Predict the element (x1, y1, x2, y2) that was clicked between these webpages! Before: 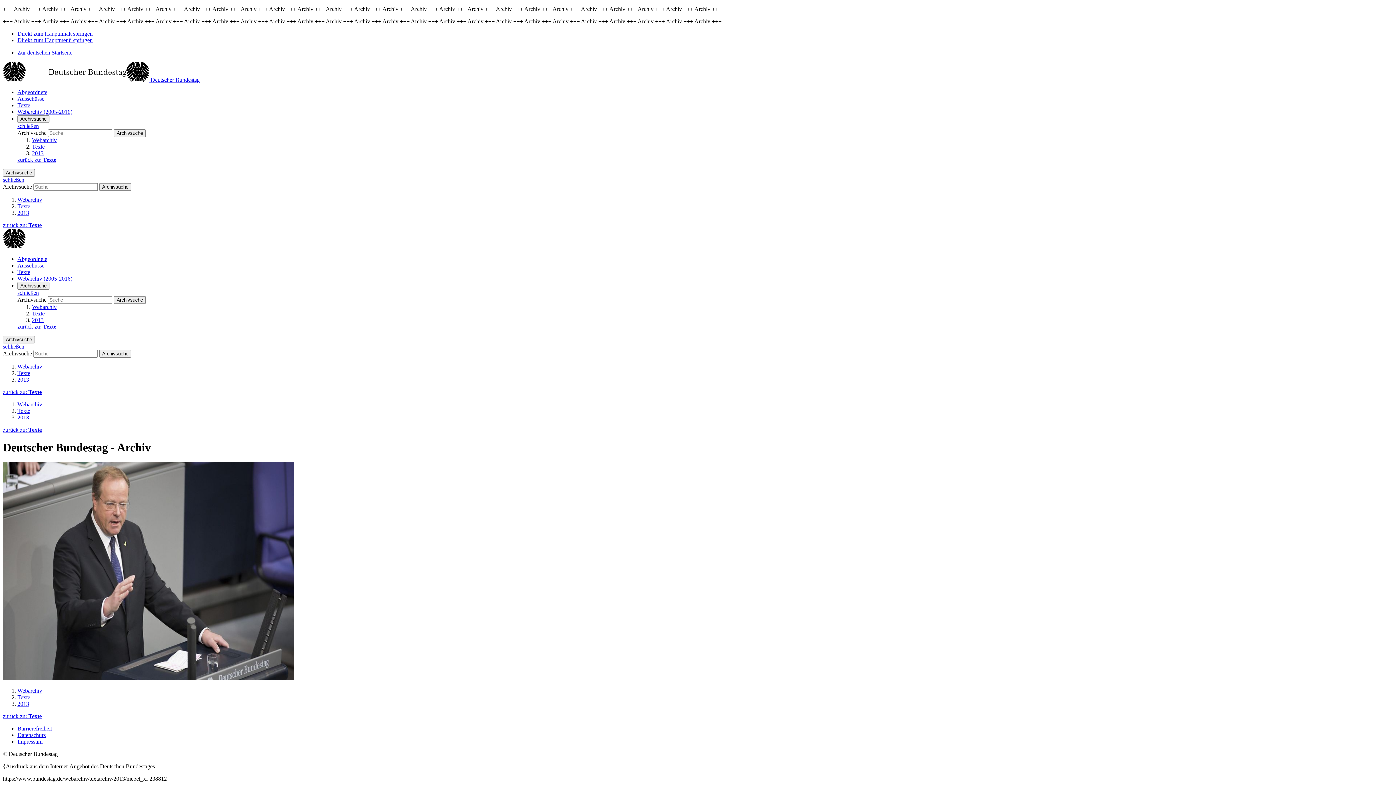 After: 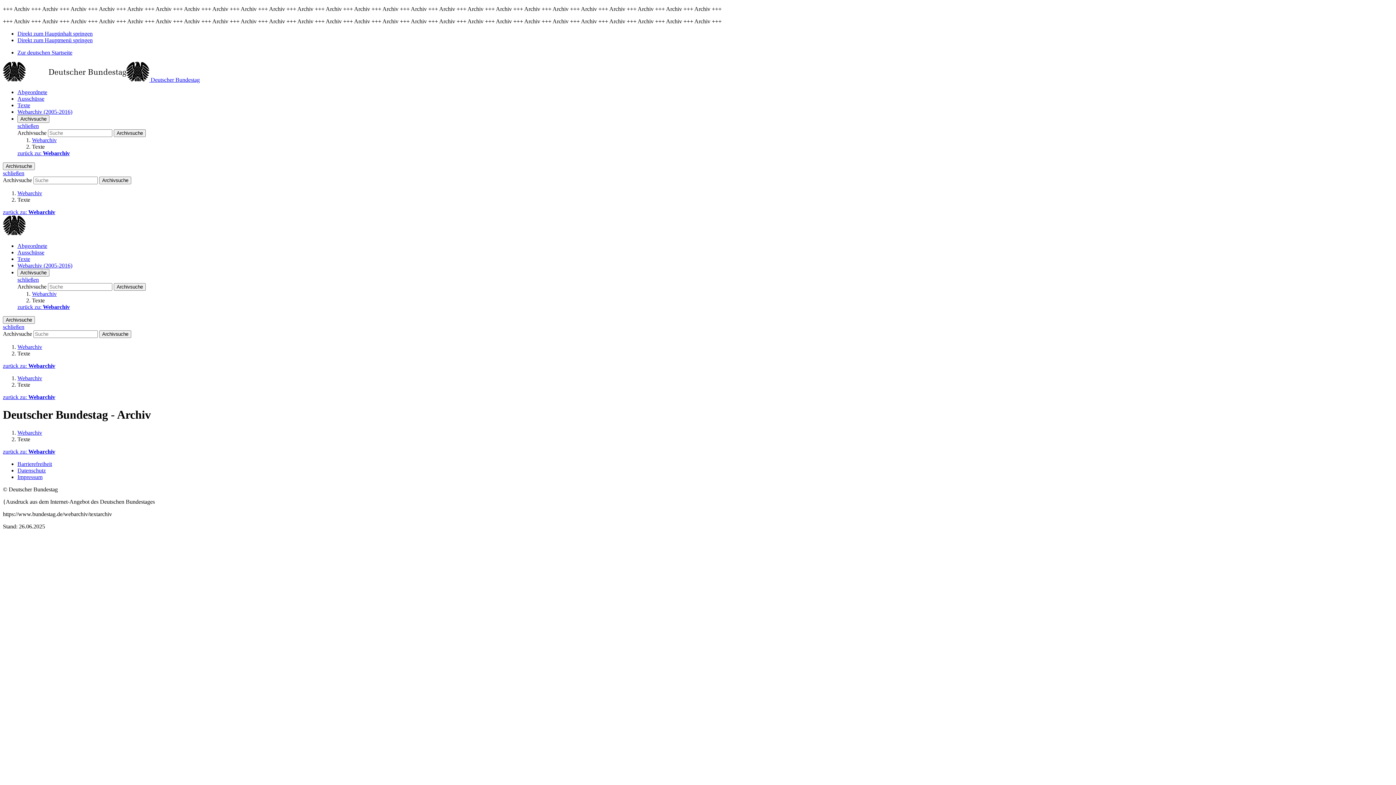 Action: bbox: (32, 310, 44, 316) label: Texte